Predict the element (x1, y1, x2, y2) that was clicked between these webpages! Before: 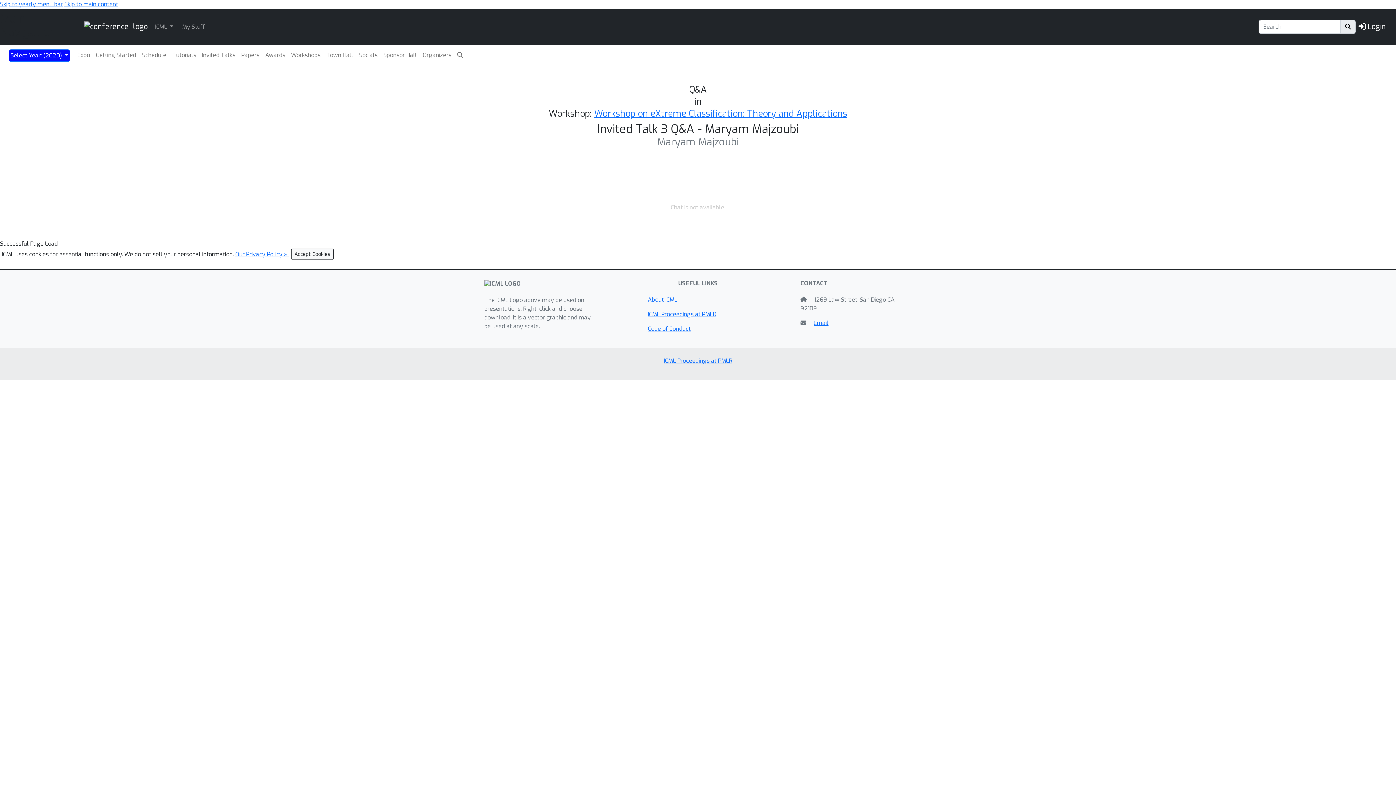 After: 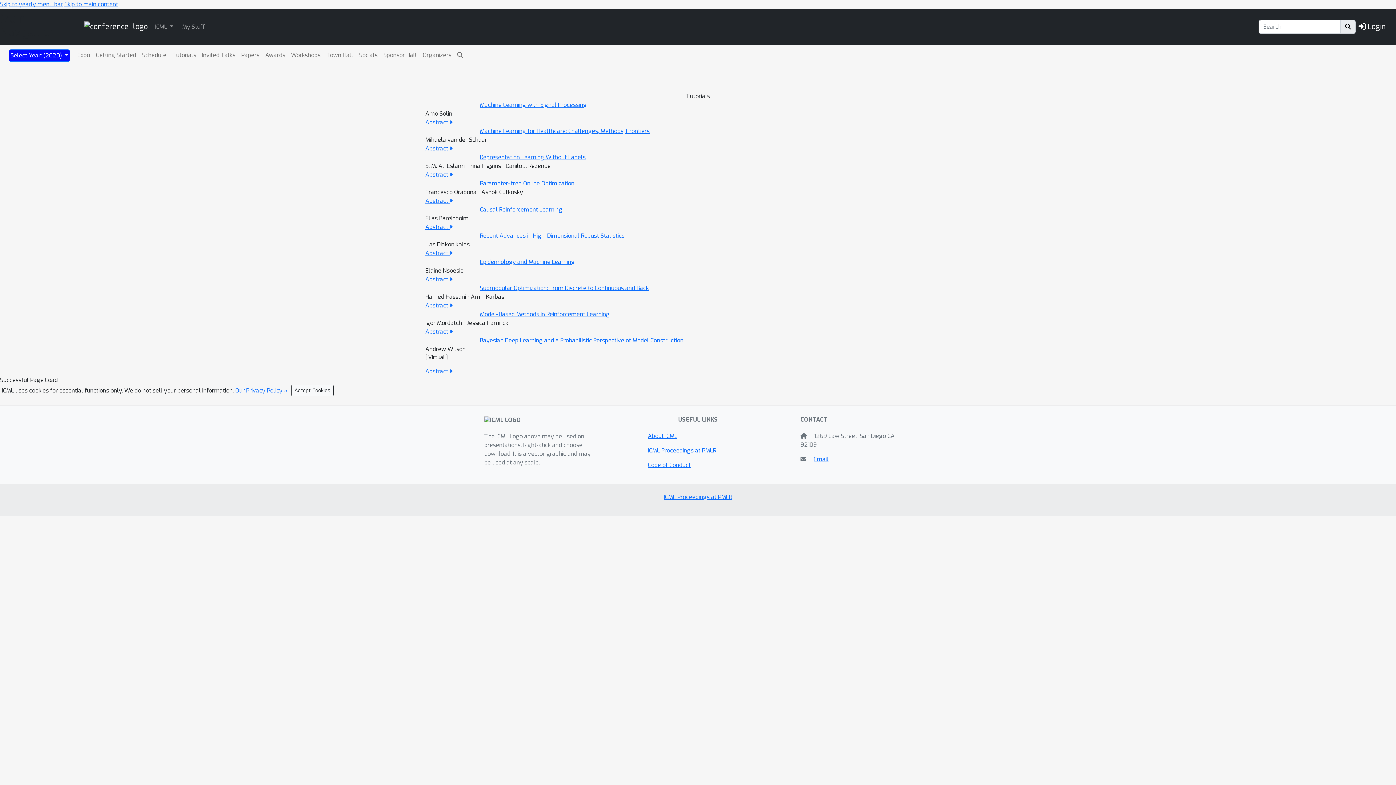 Action: bbox: (170, 49, 197, 60) label: Tutorials